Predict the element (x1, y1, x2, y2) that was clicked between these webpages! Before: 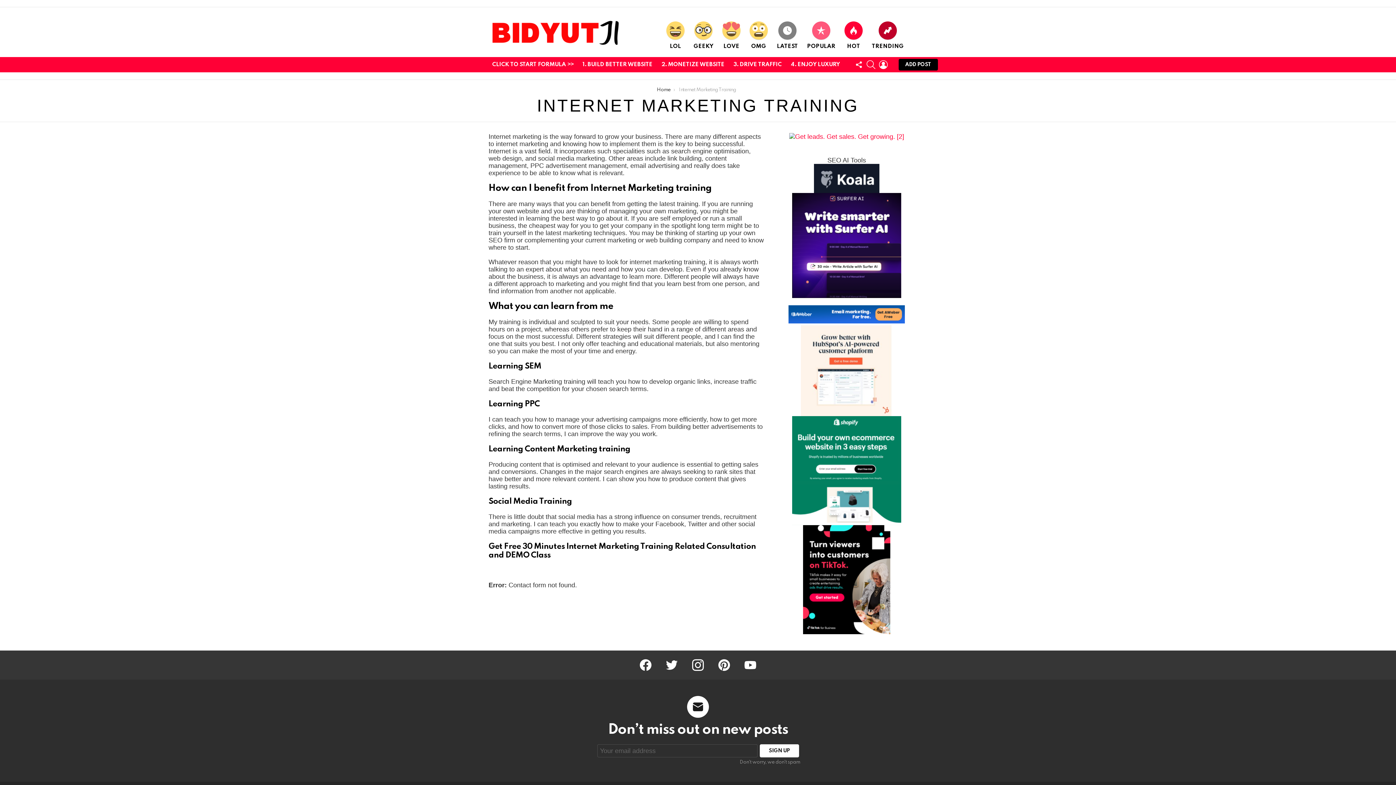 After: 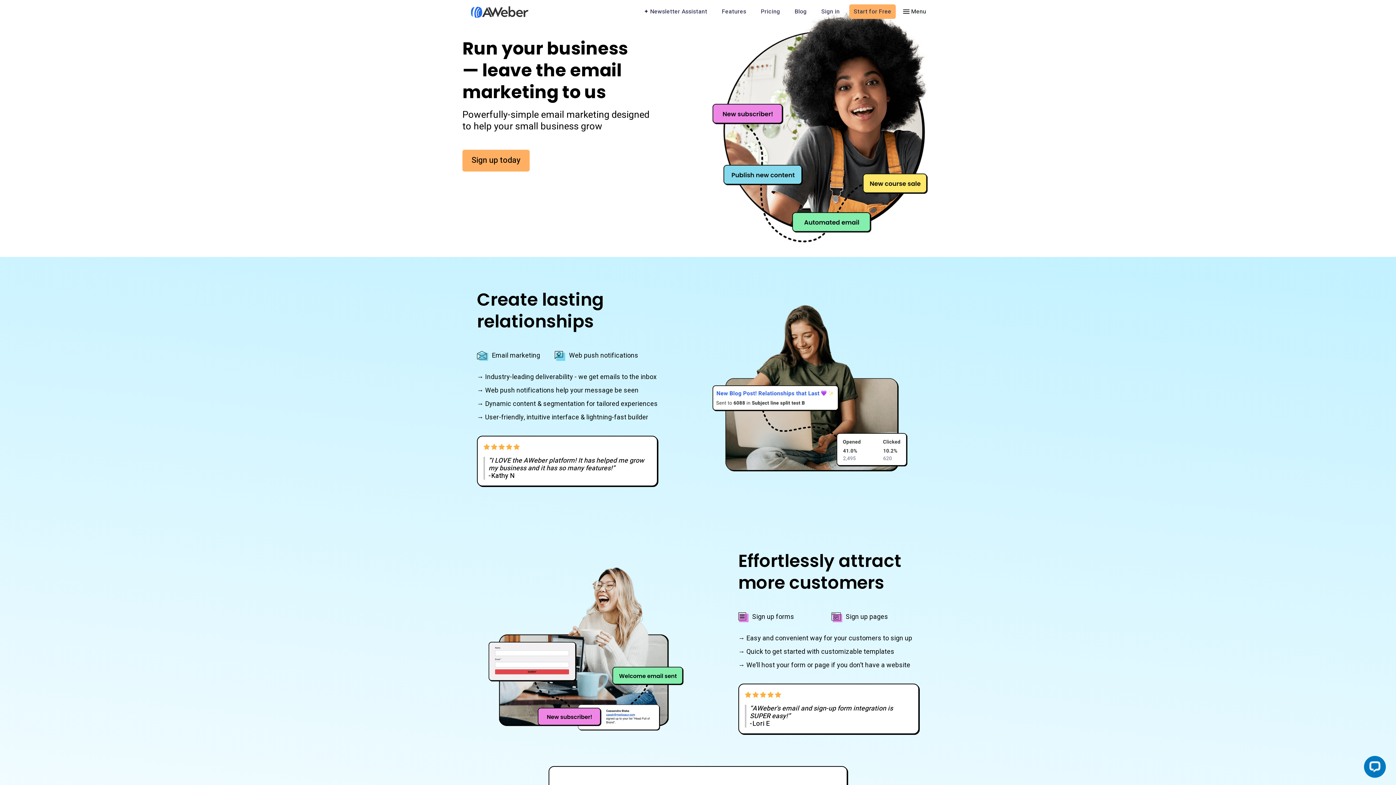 Action: bbox: (788, 317, 905, 325)